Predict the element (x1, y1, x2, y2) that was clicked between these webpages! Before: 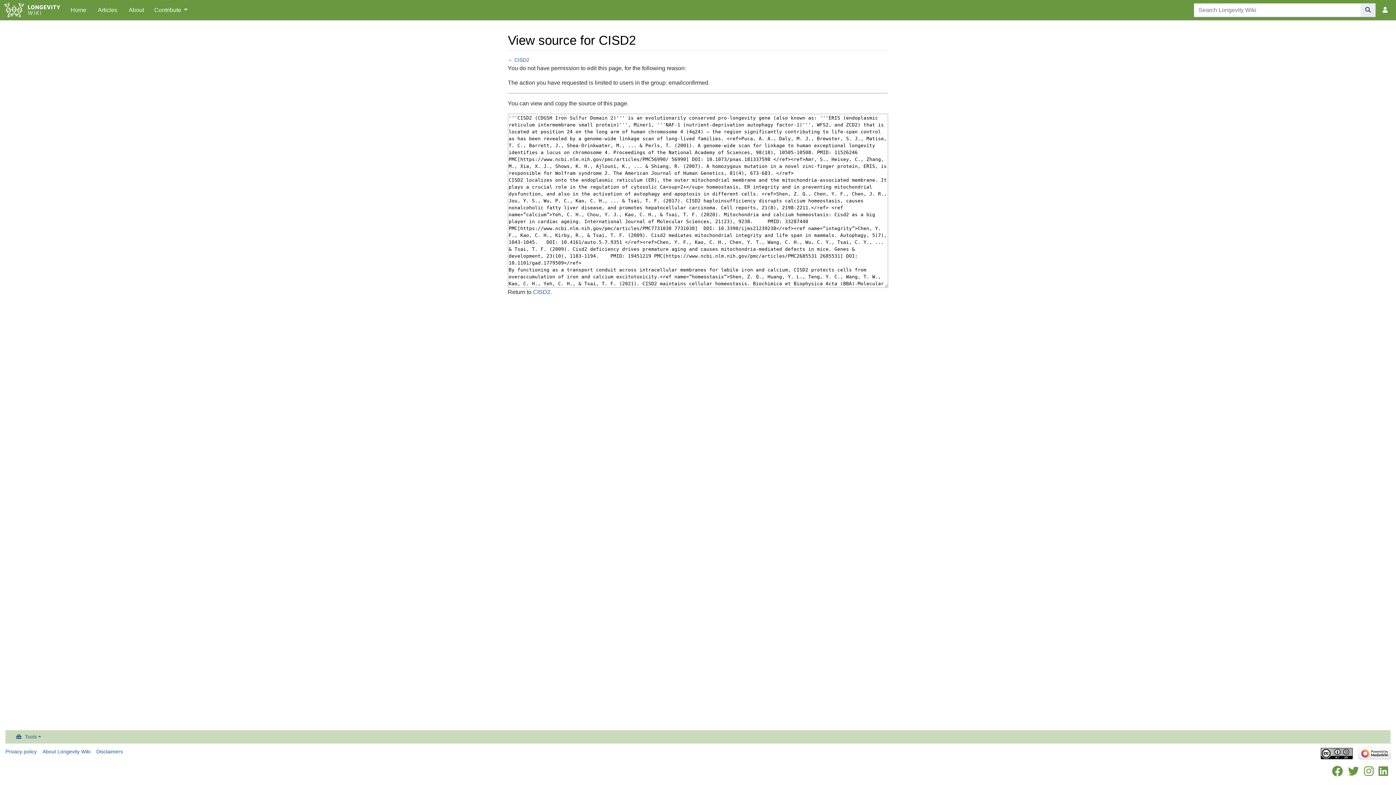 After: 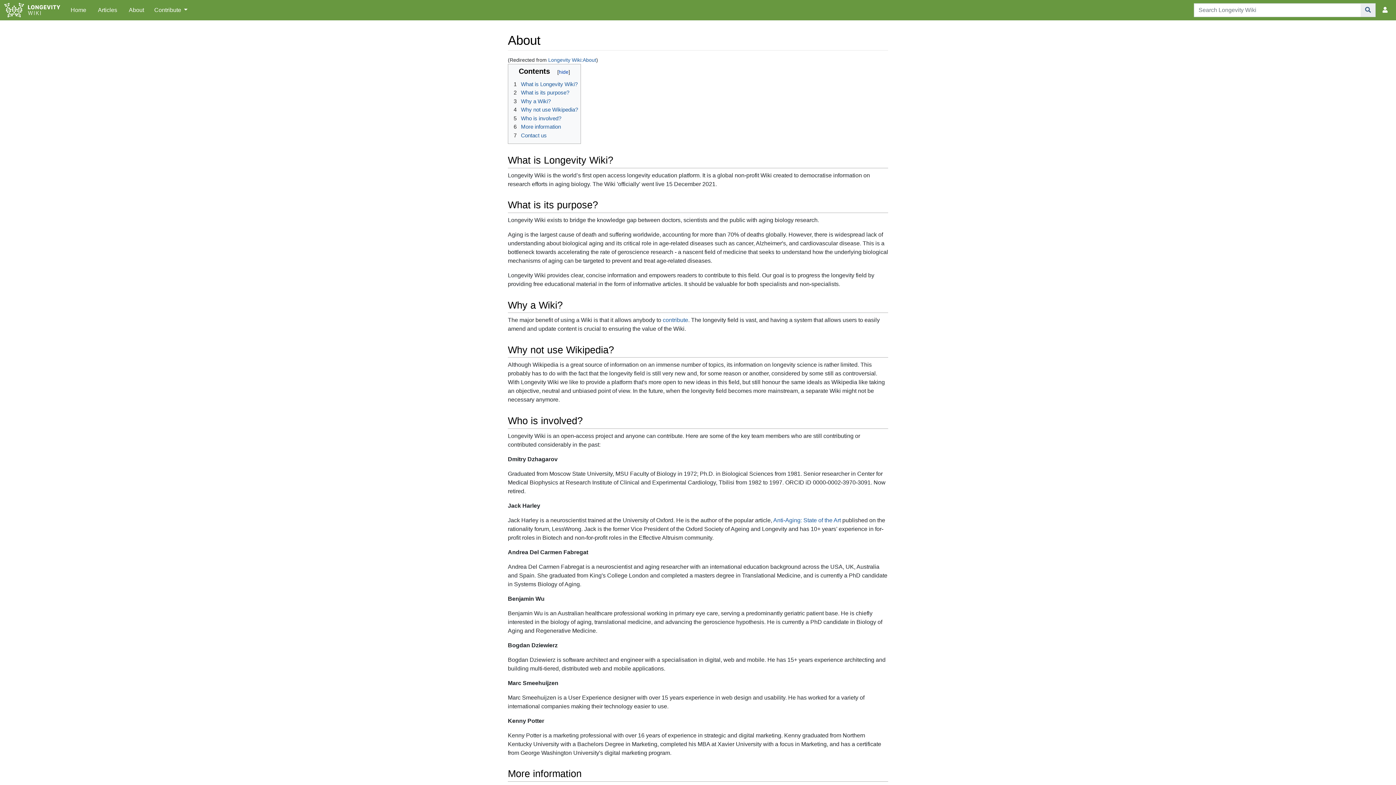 Action: label: About Longevity Wiki bbox: (42, 749, 90, 754)